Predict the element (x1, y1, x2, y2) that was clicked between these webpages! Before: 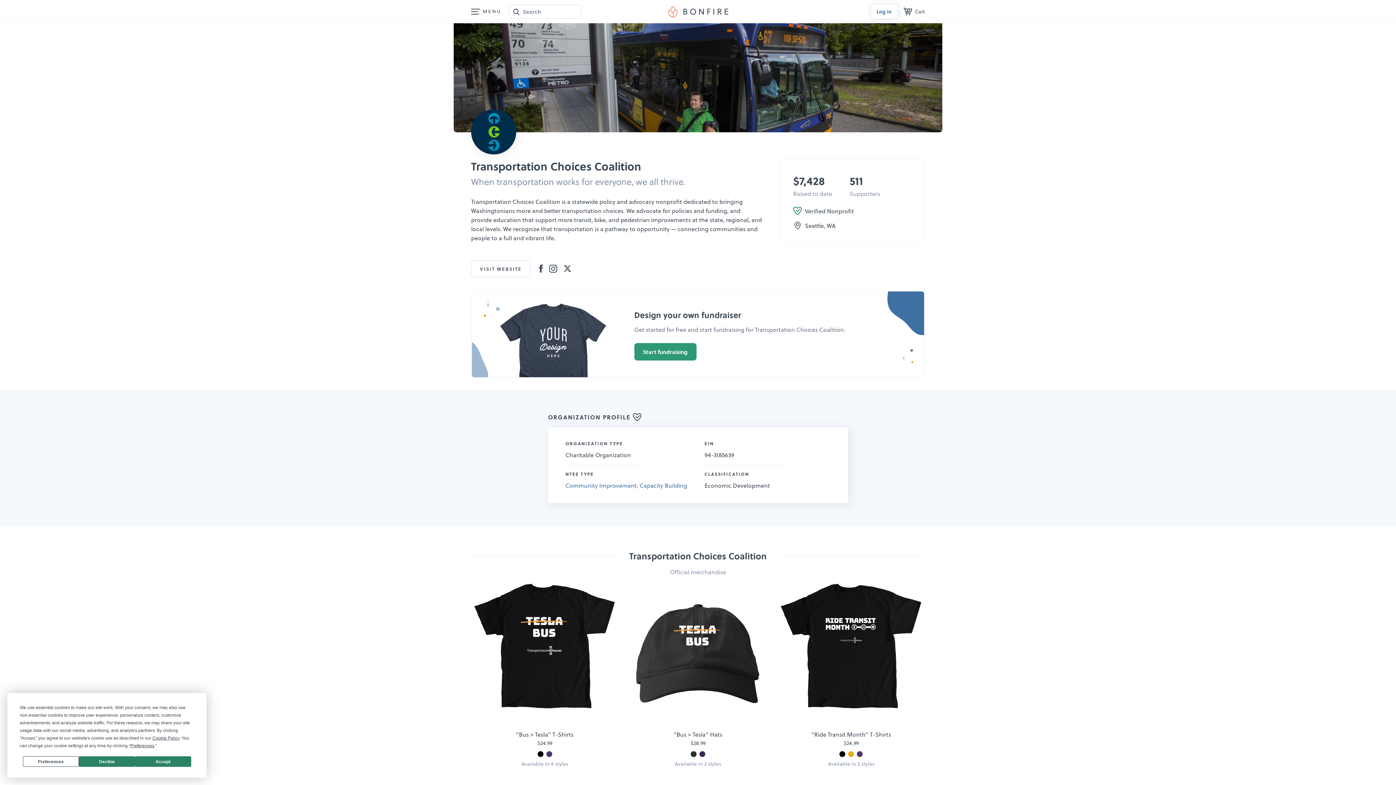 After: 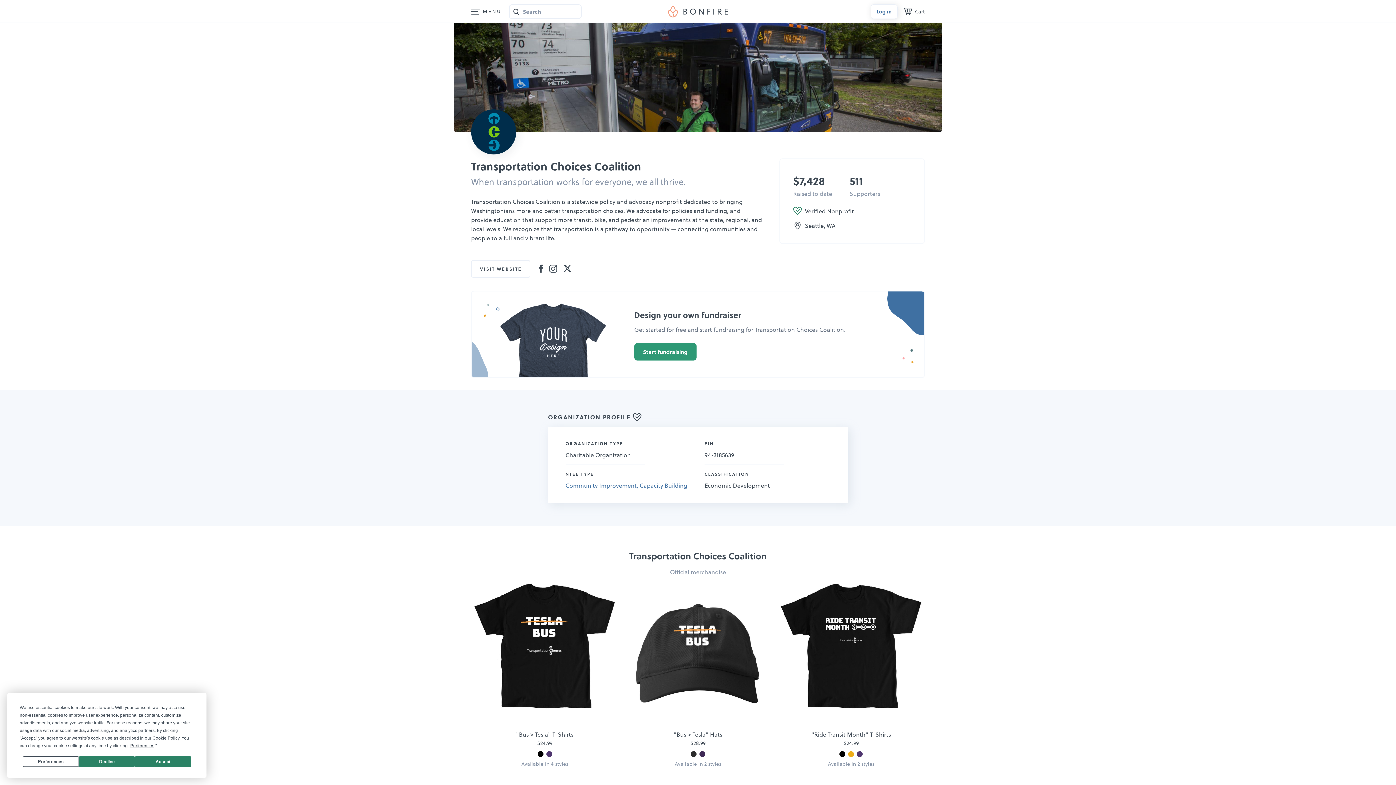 Action: bbox: (539, 264, 543, 273)